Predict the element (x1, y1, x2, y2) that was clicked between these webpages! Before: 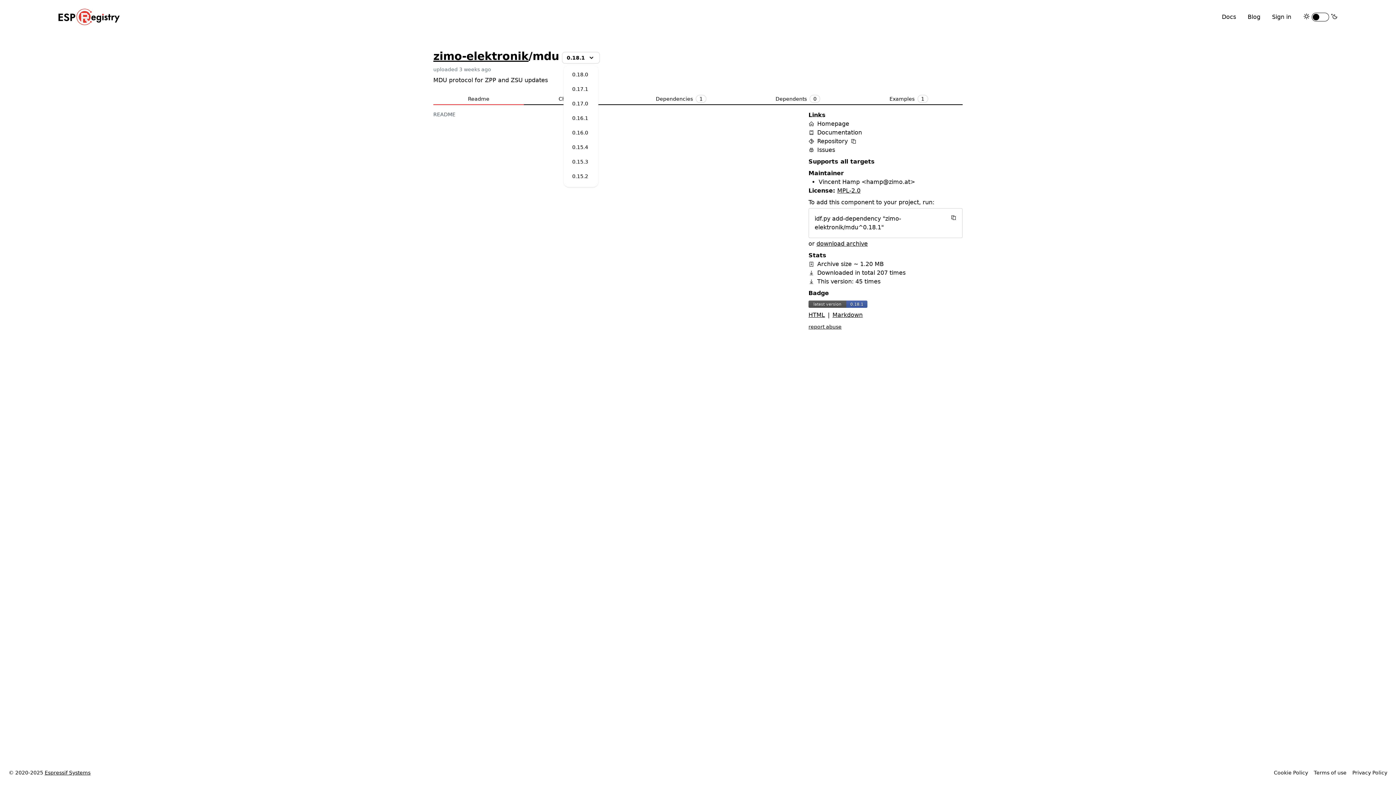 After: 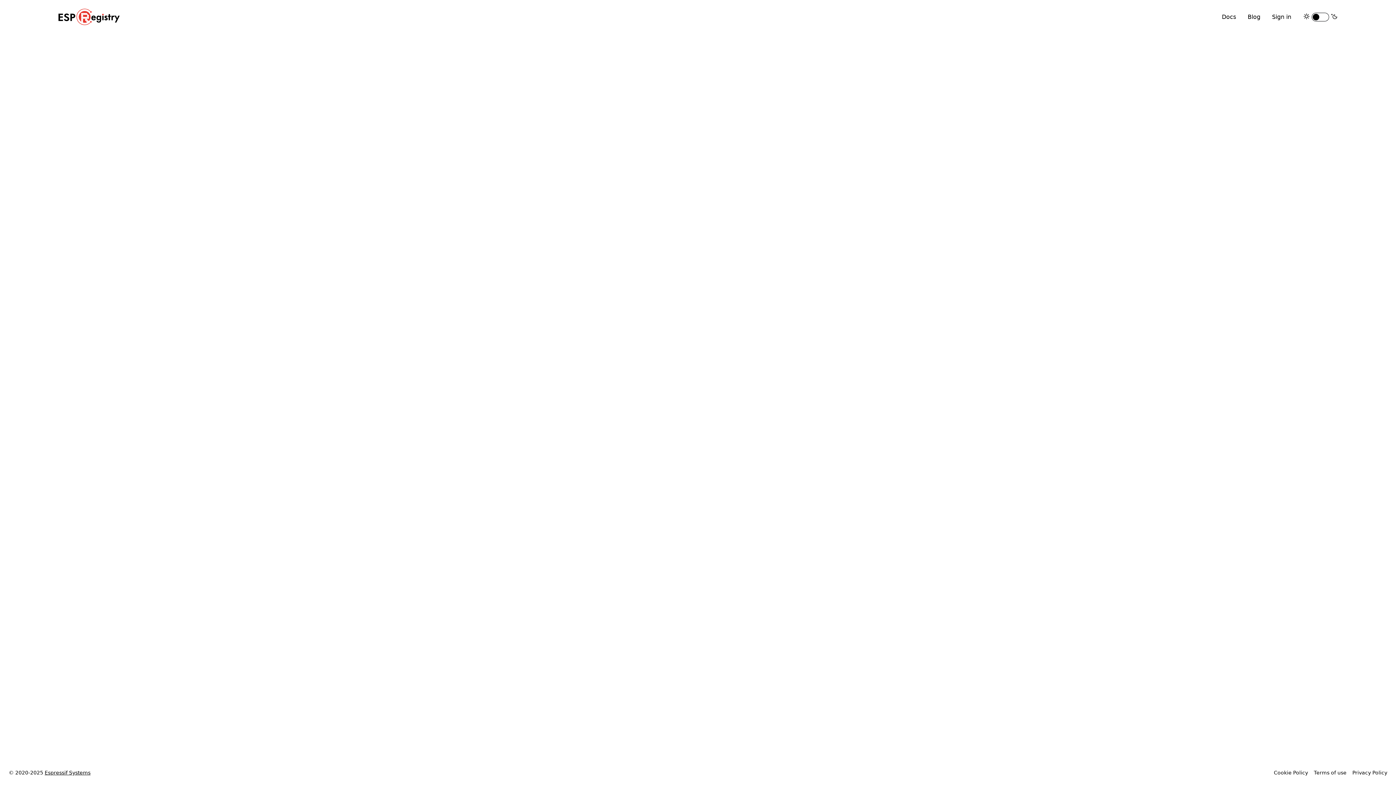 Action: label: Cookie Policy bbox: (1274, 769, 1308, 776)